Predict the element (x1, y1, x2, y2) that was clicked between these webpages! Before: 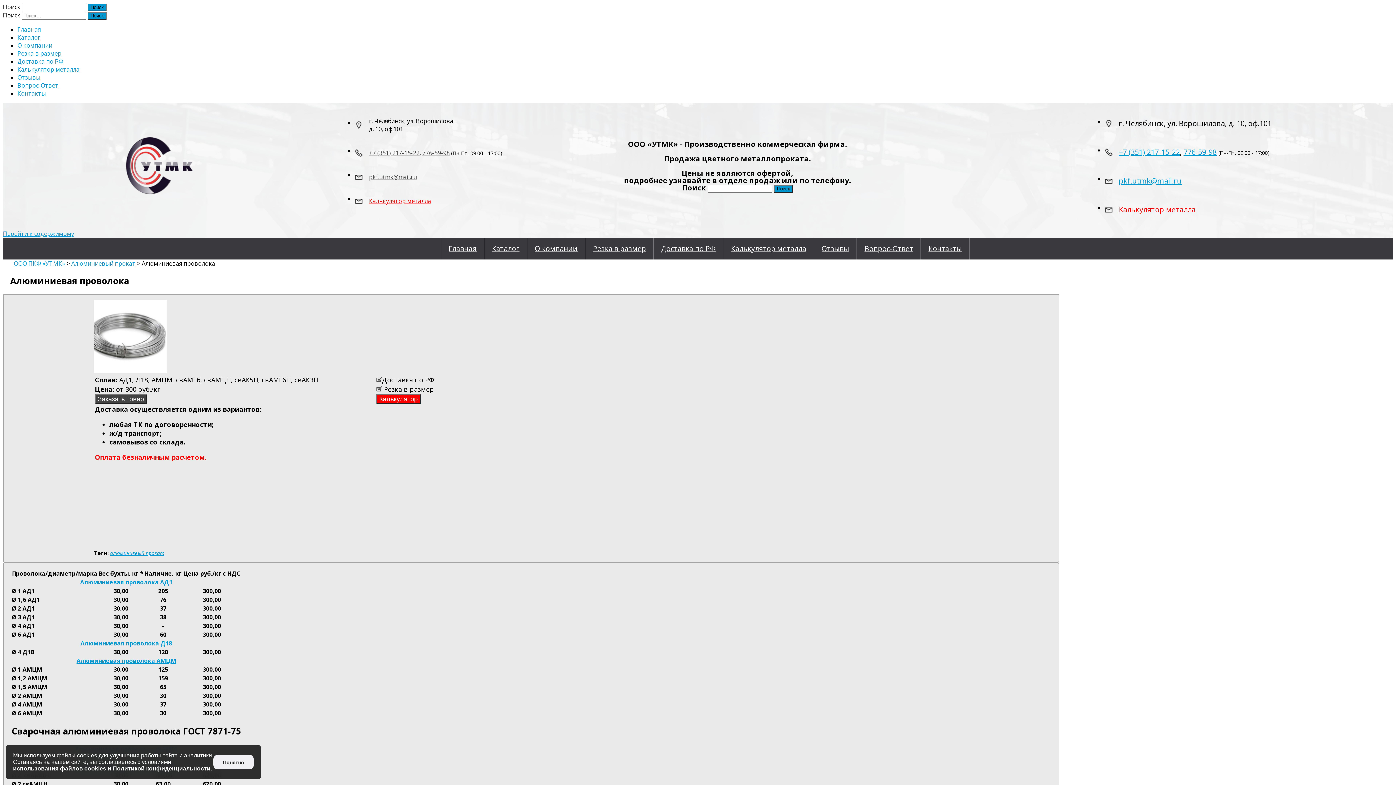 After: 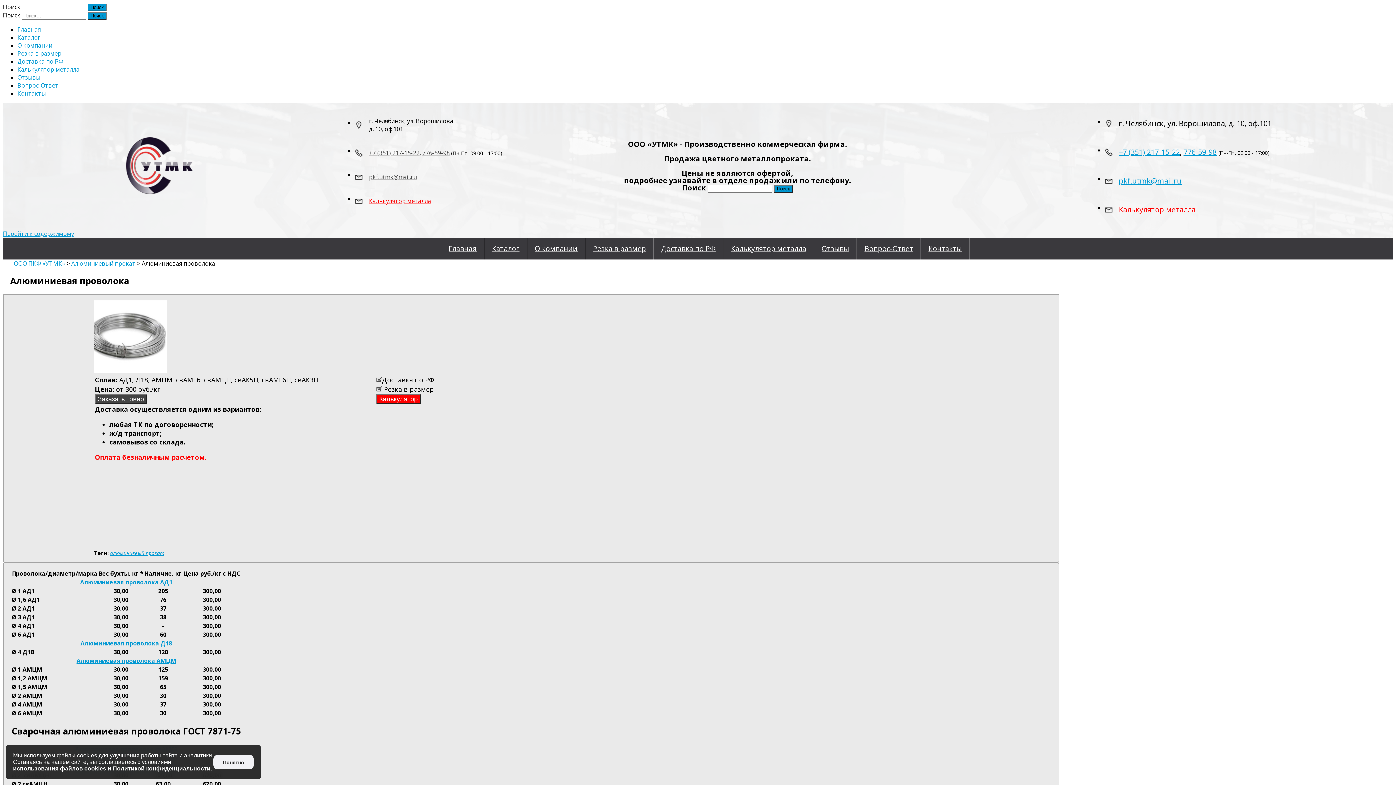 Action: bbox: (376, 394, 420, 404) label: Калькулятор